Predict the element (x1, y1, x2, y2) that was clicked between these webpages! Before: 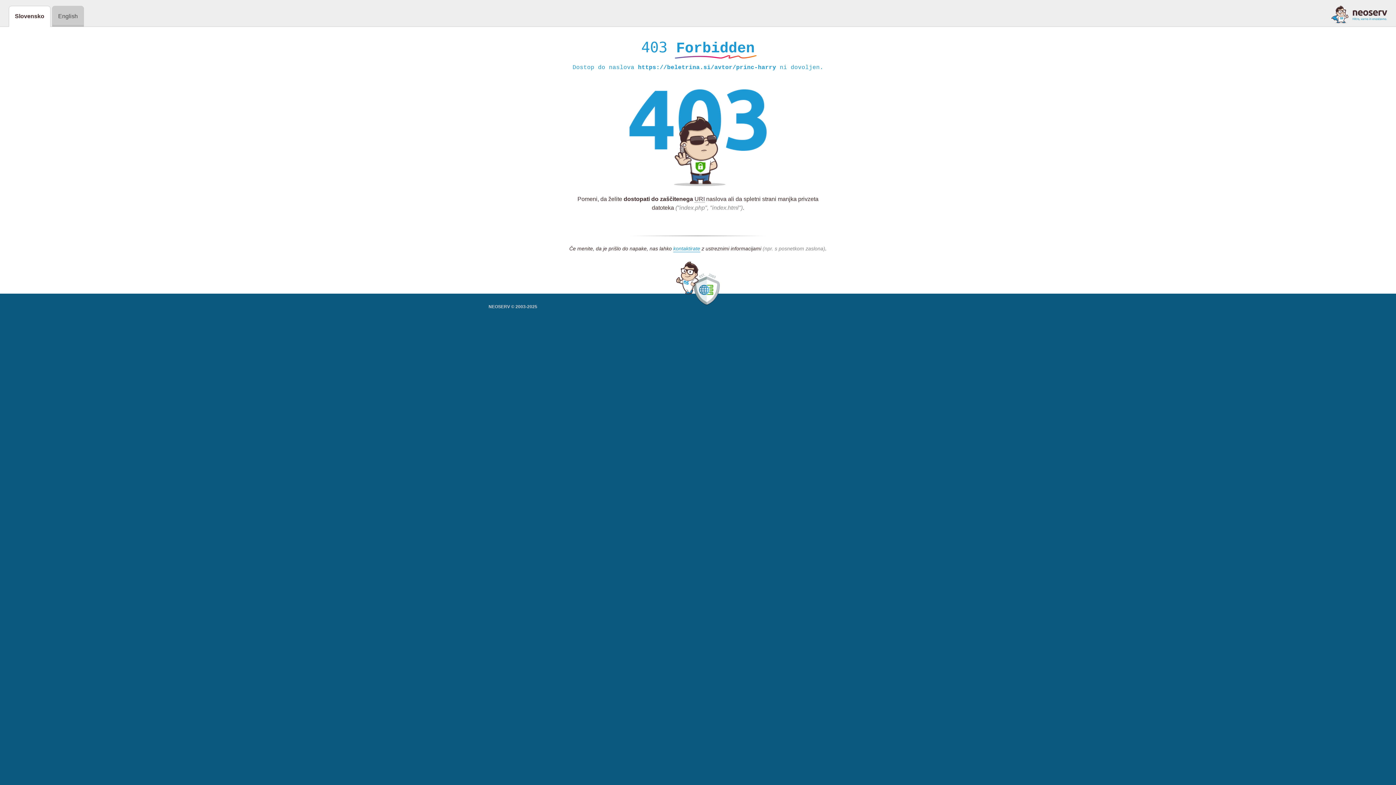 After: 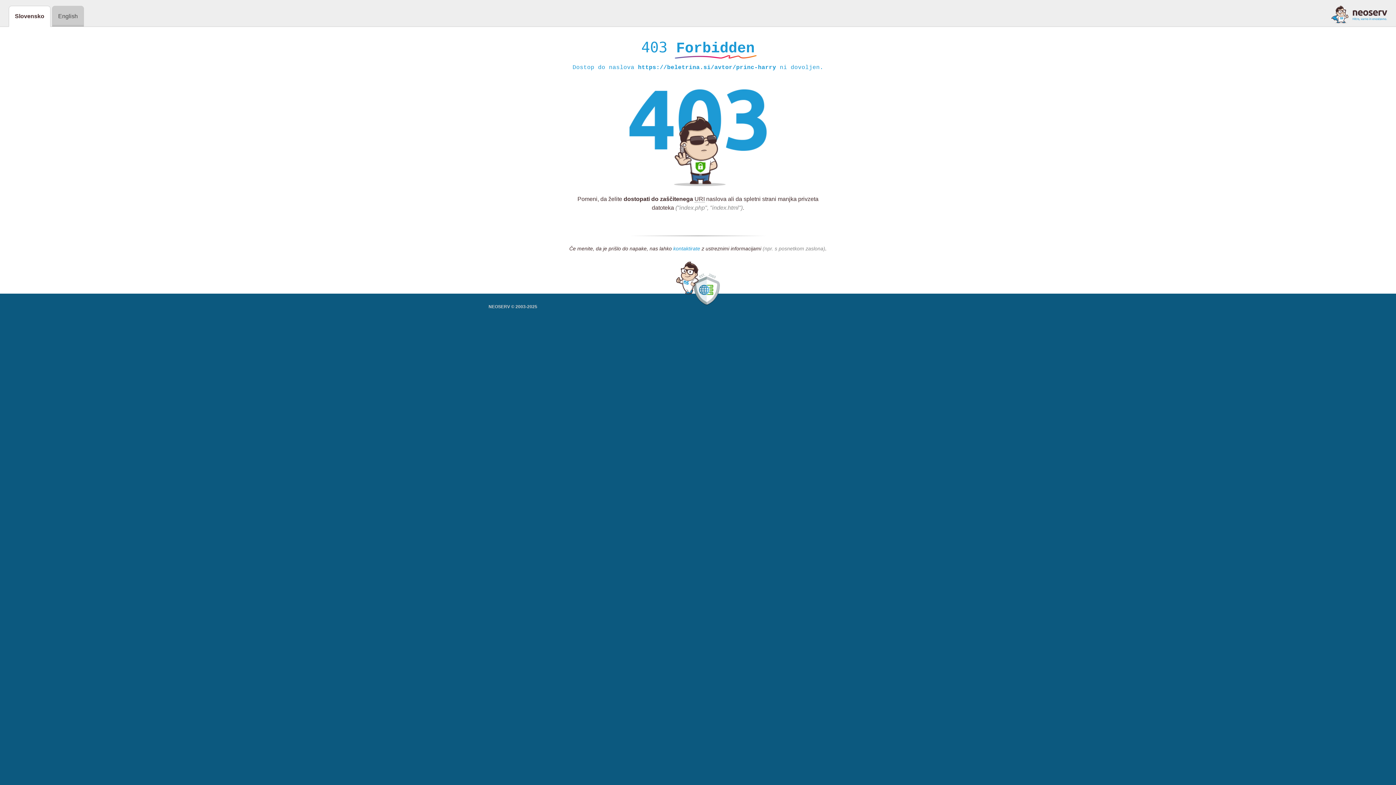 Action: bbox: (673, 245, 700, 252) label: kontaktirate